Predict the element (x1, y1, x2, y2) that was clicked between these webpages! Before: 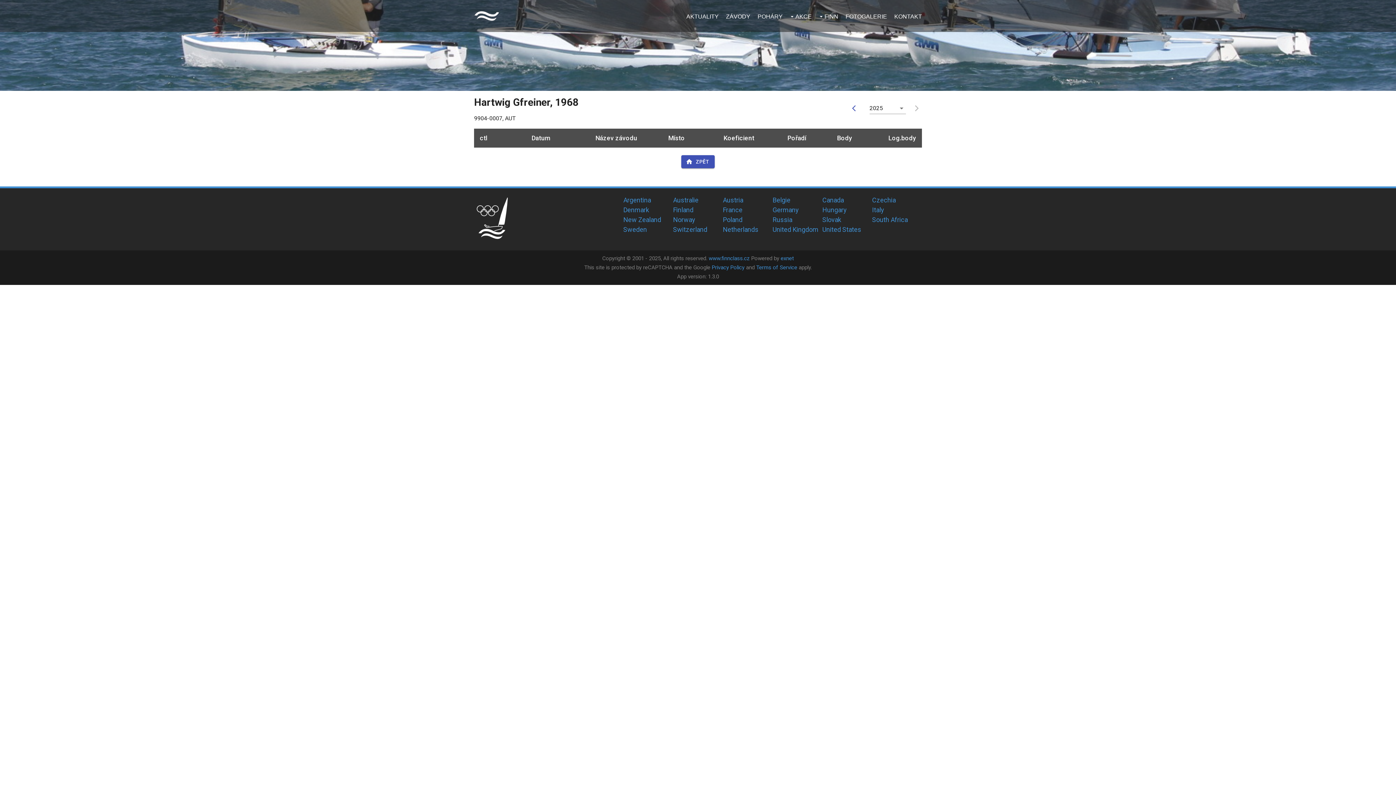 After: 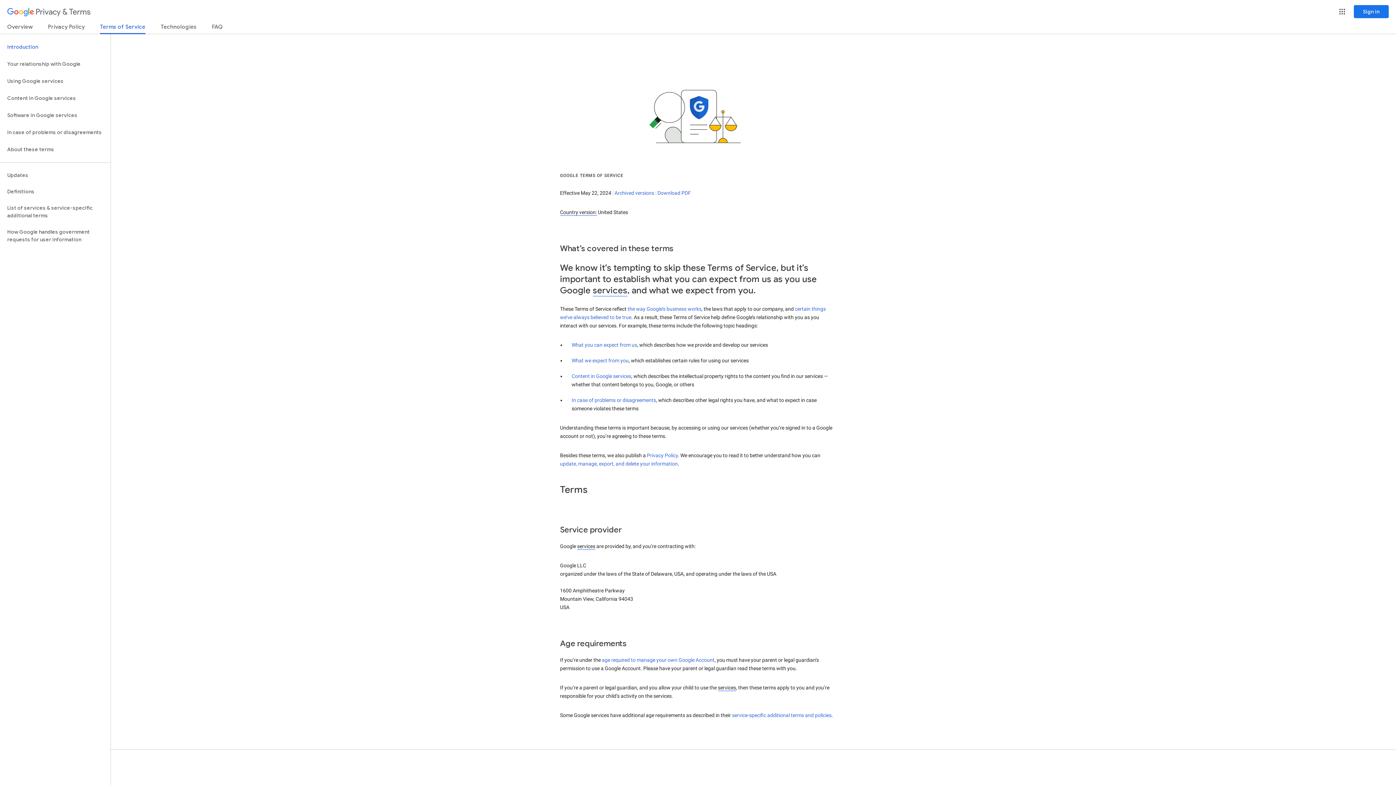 Action: bbox: (756, 264, 797, 270) label: Terms of Service